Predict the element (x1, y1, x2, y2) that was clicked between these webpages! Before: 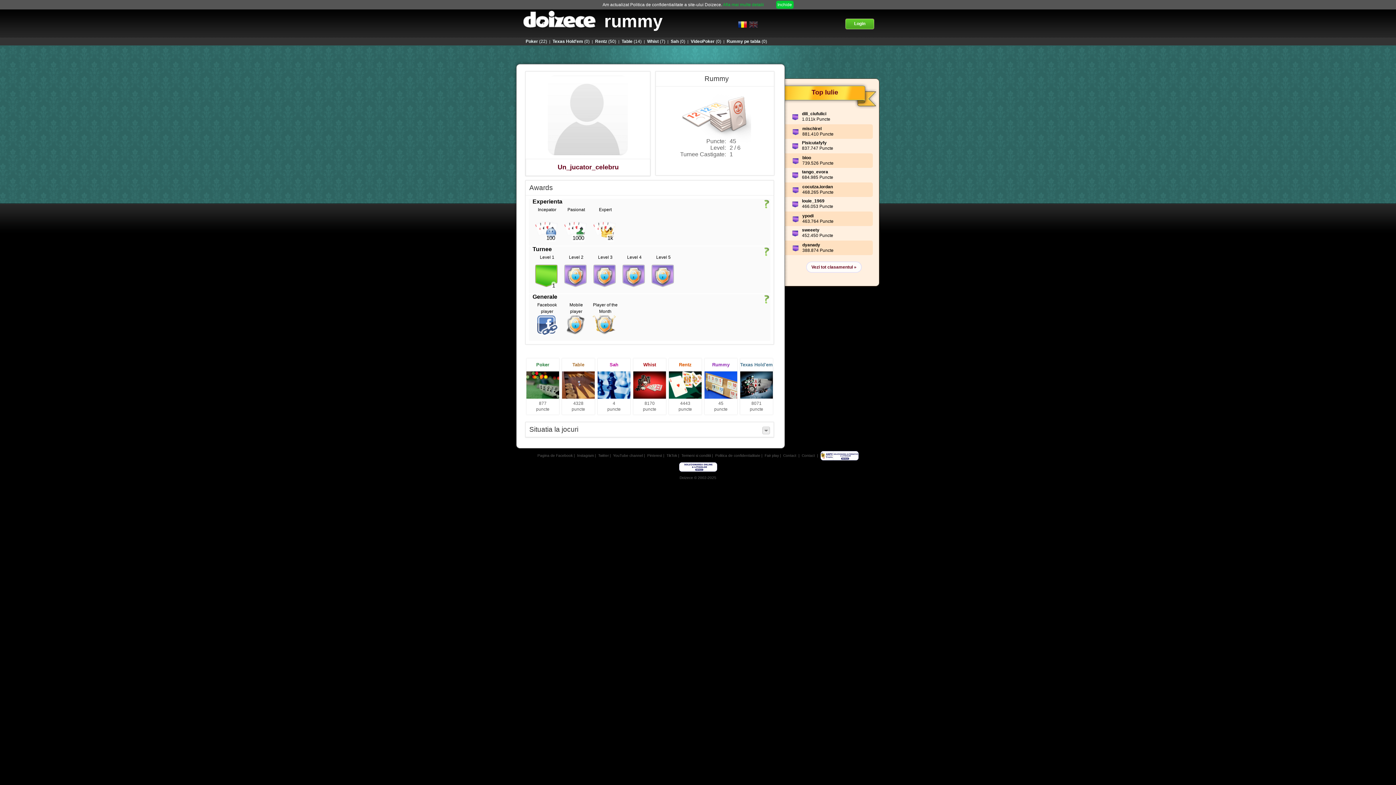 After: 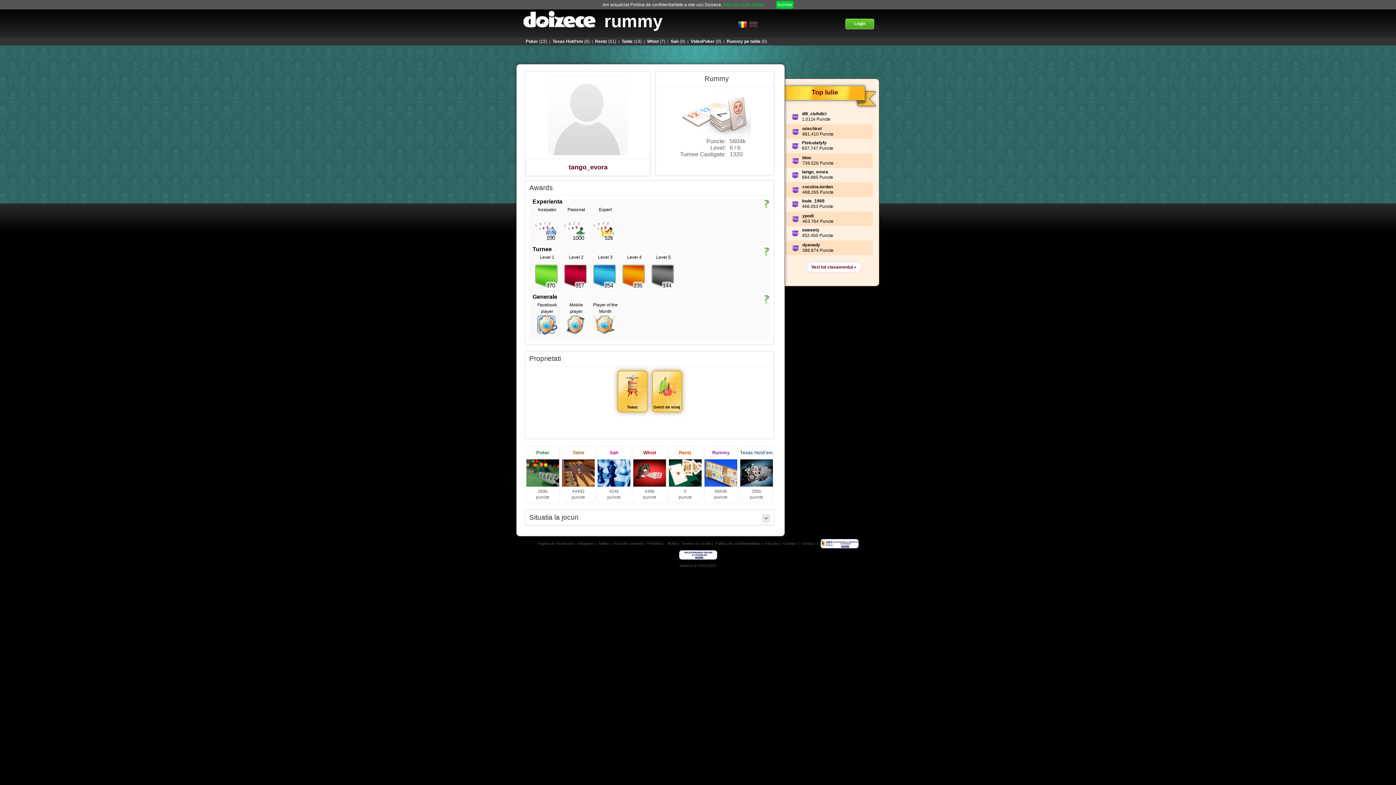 Action: label: tango_evora bbox: (802, 169, 828, 174)